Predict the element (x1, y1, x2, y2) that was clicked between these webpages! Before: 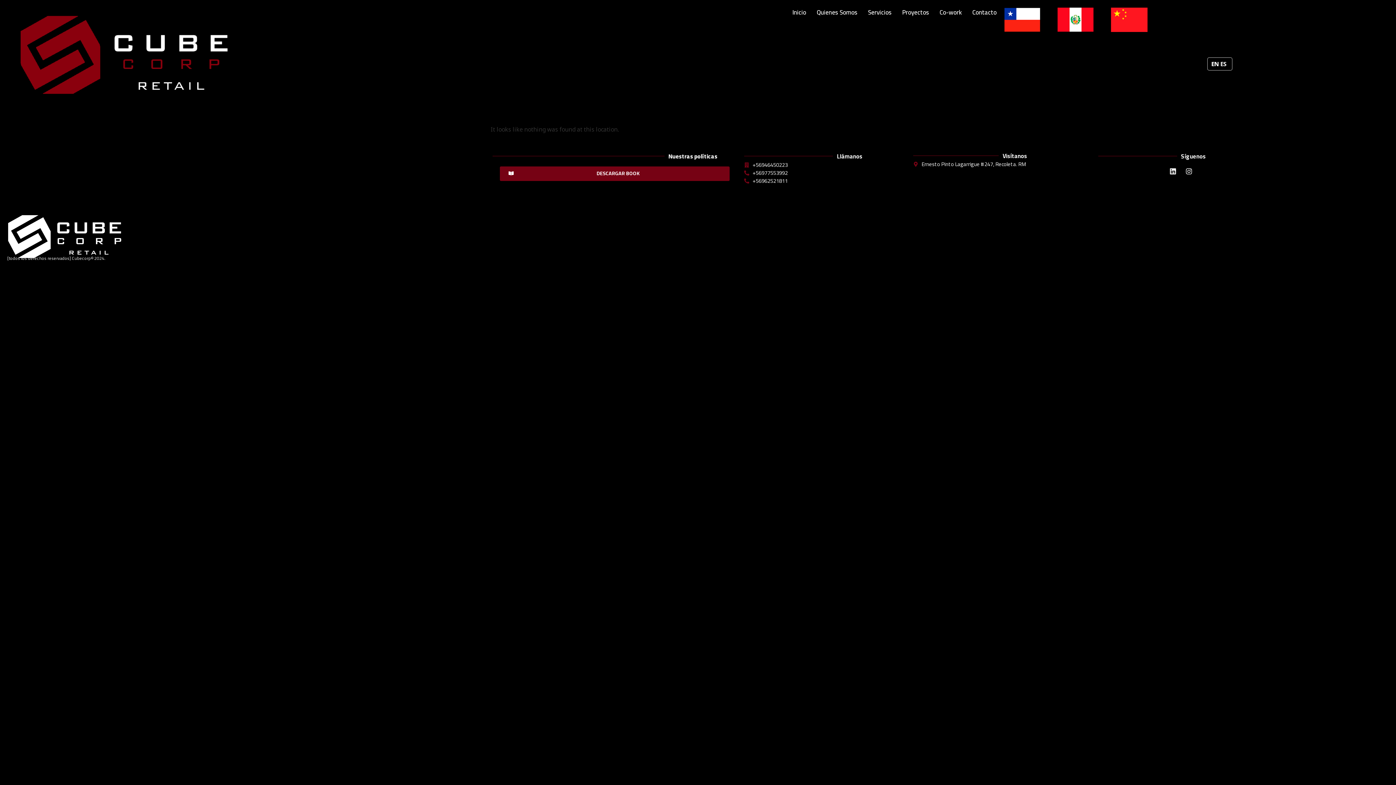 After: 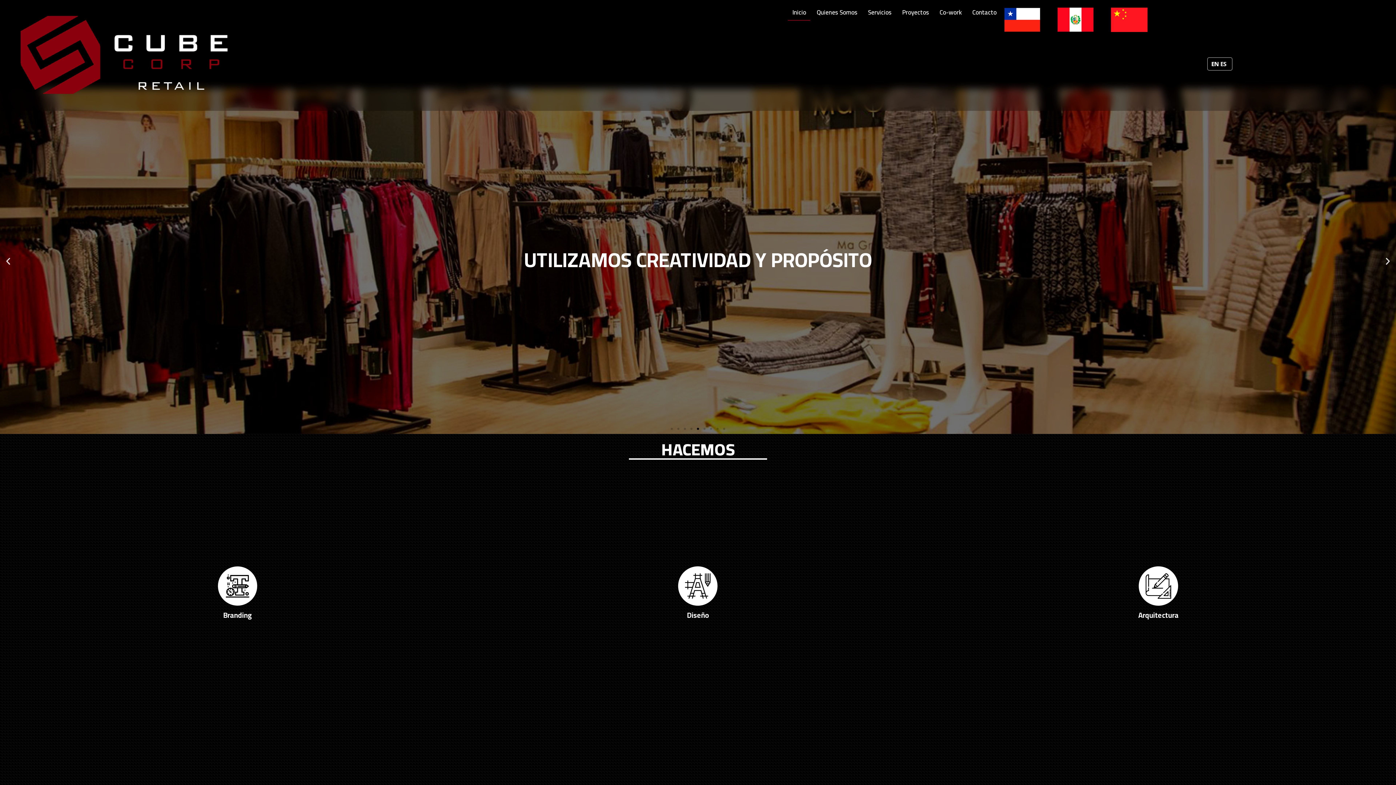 Action: label: Inicio bbox: (788, 4, 810, 20)